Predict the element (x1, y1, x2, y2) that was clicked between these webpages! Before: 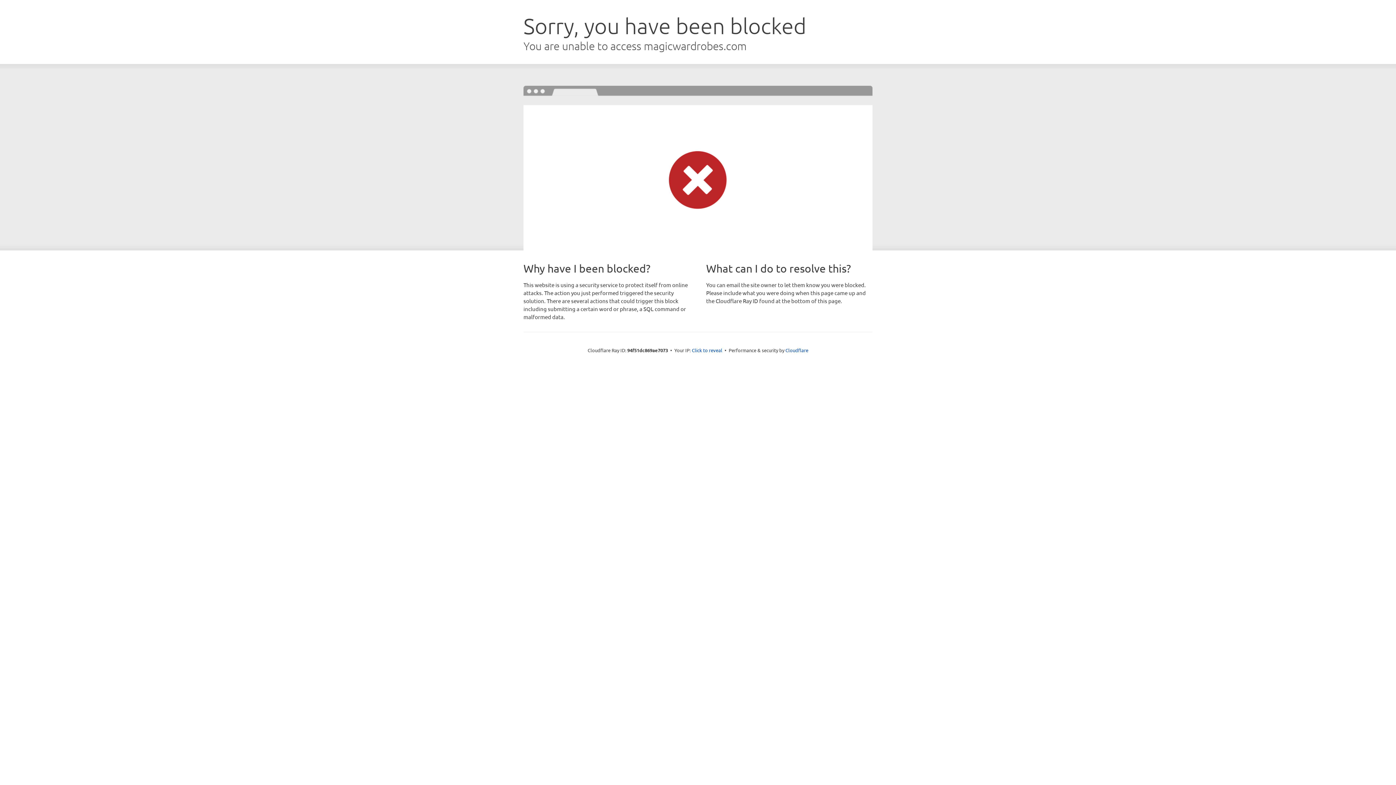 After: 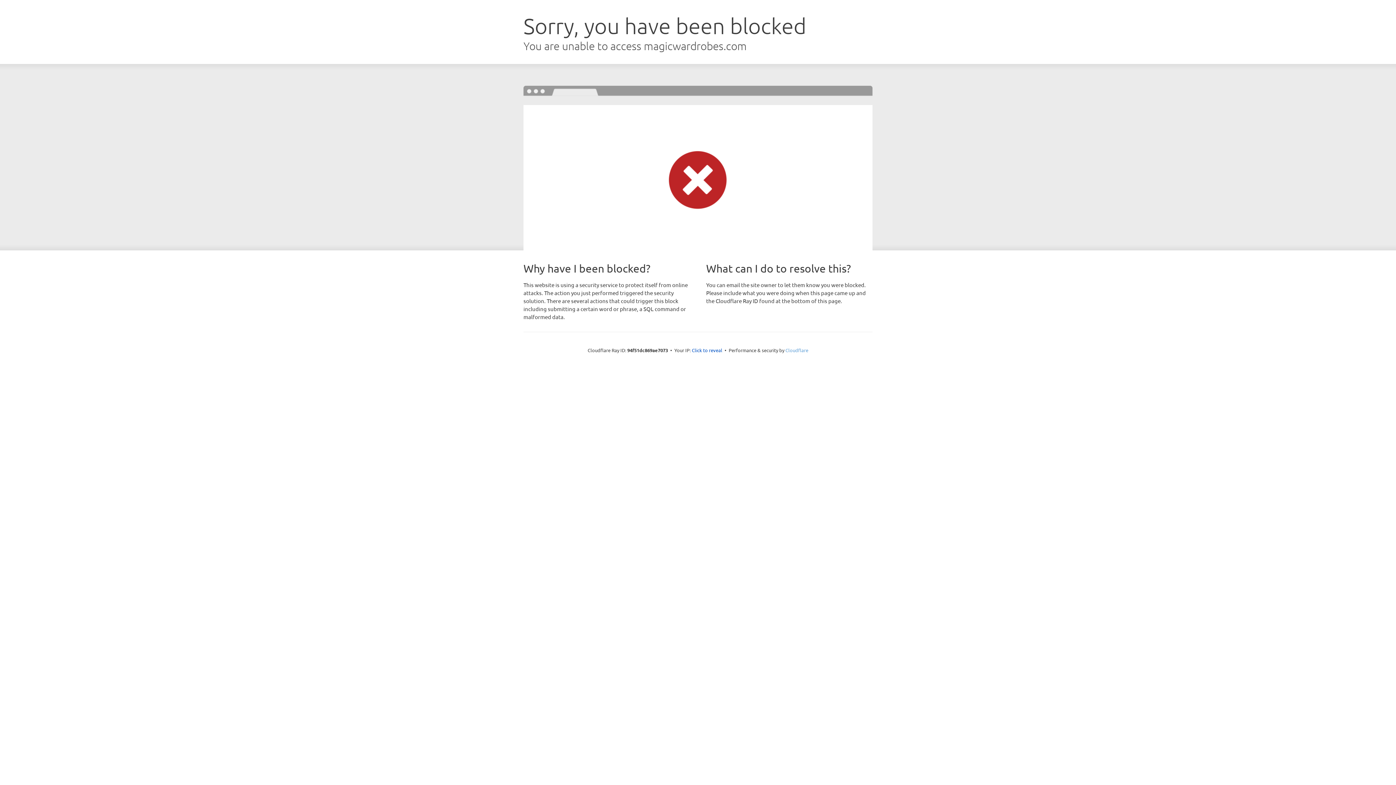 Action: bbox: (785, 347, 808, 353) label: Cloudflare